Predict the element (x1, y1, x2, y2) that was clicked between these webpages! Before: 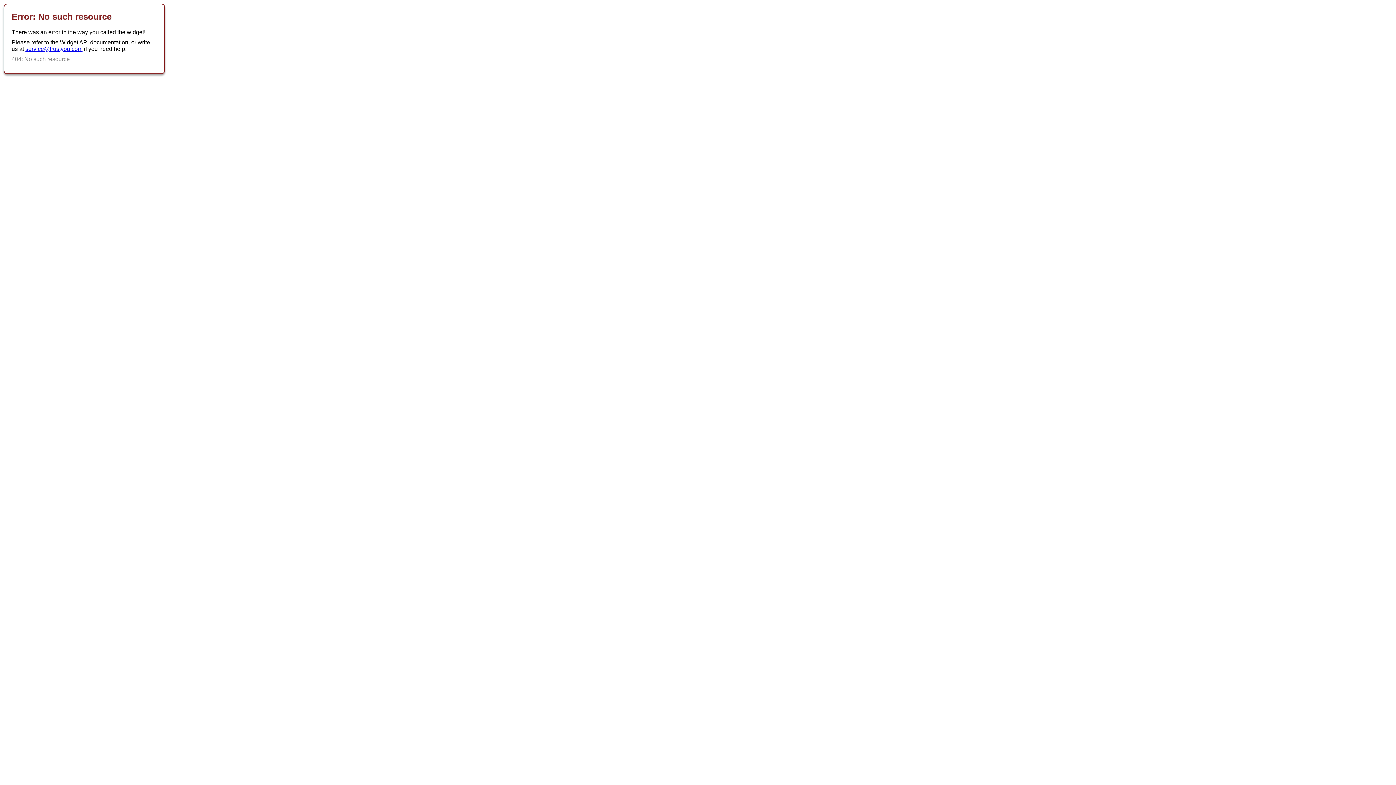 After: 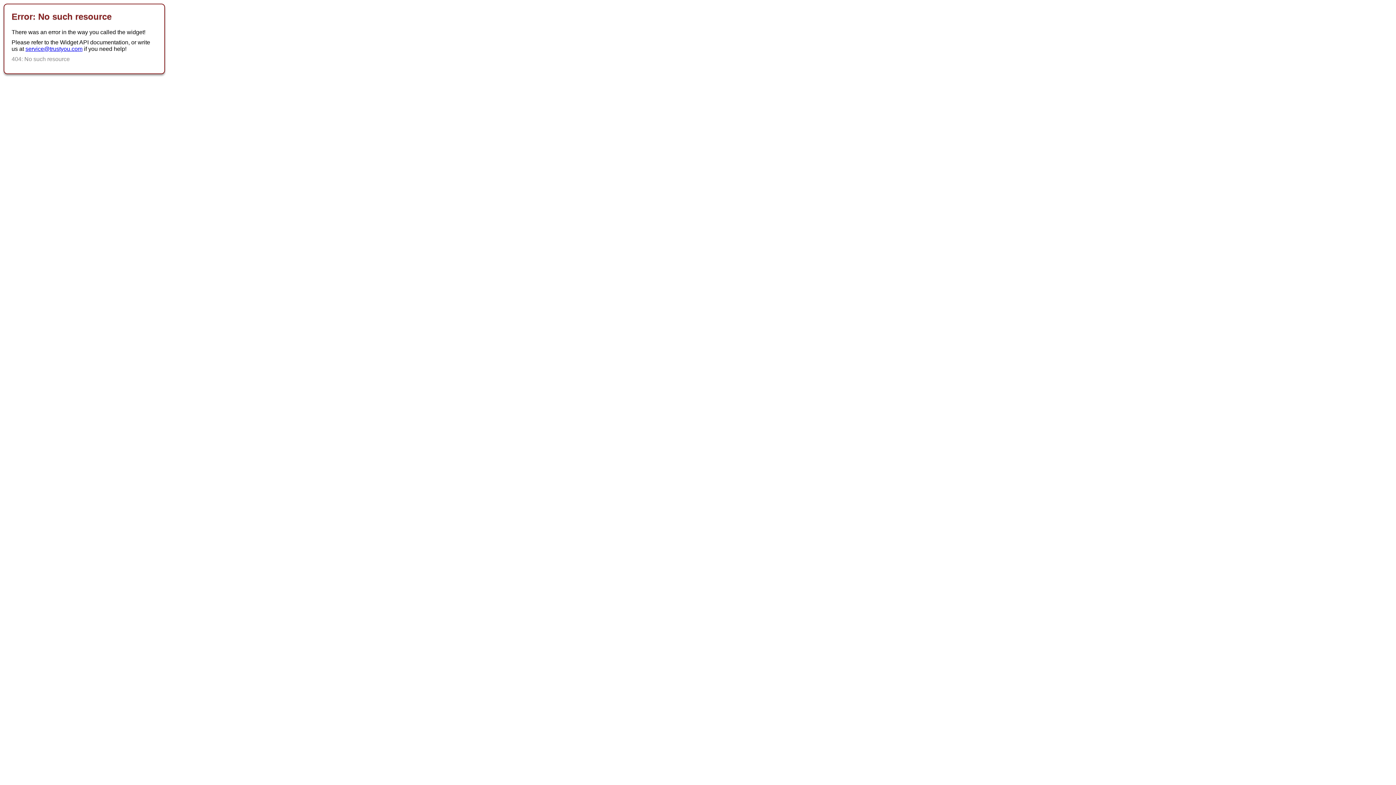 Action: label: service@trustyou.com bbox: (25, 45, 82, 52)